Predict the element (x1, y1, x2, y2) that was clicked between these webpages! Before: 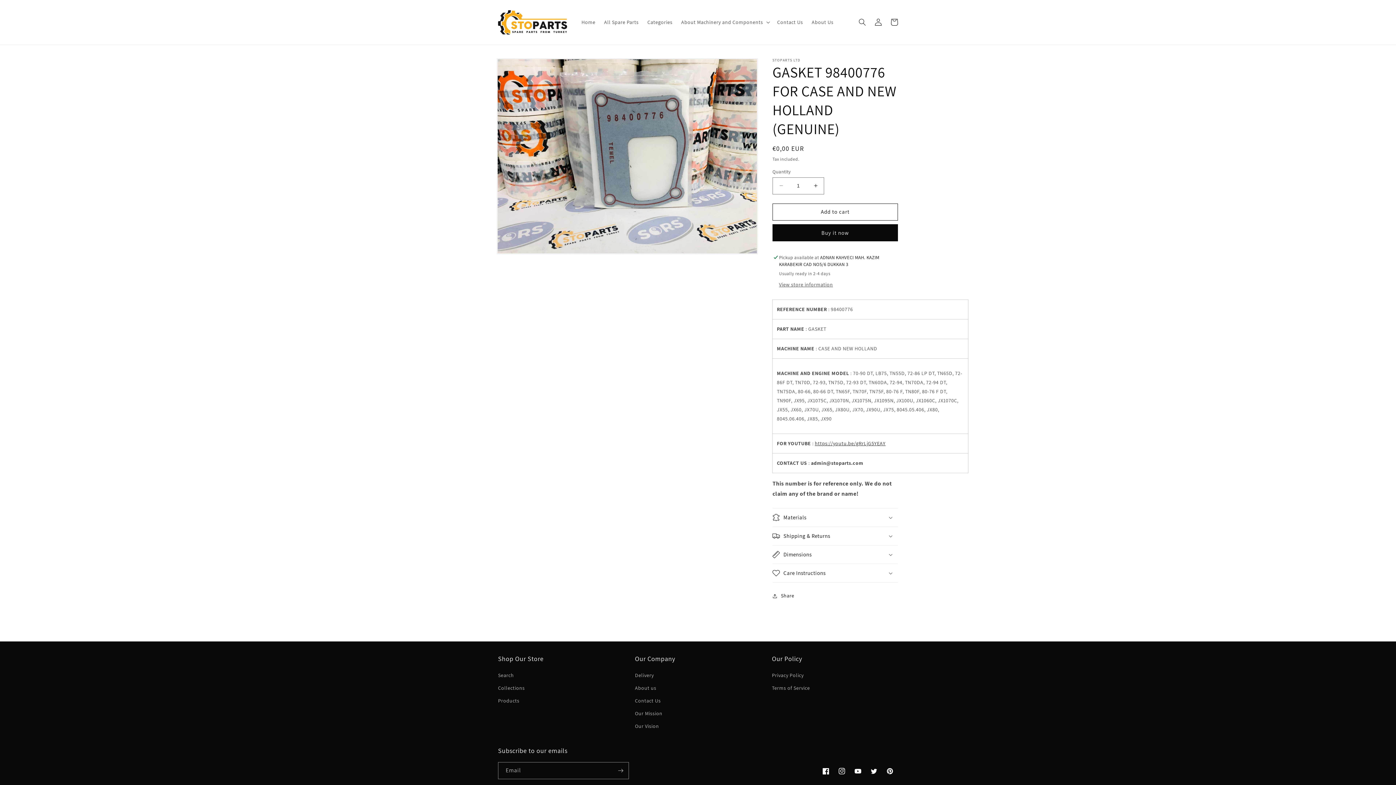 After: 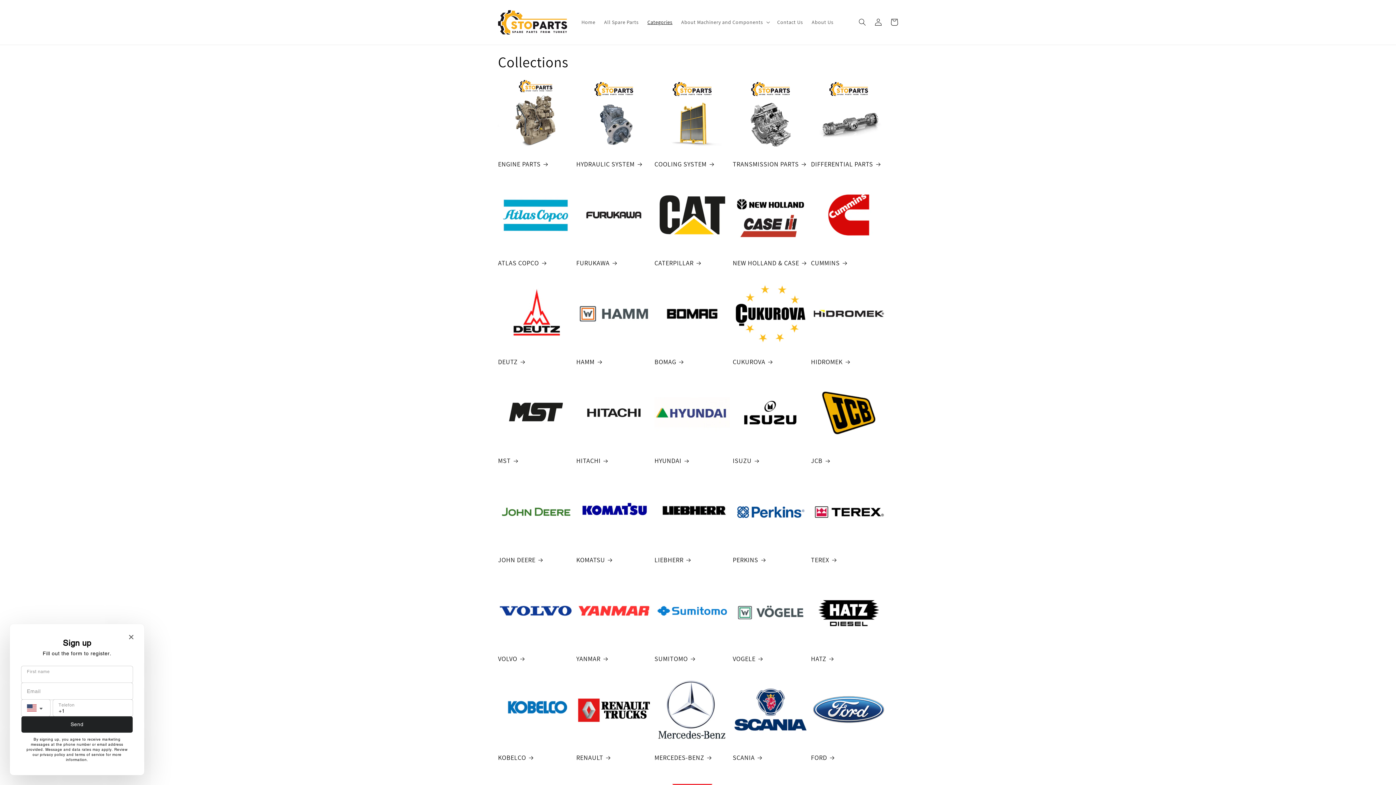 Action: label: Categories bbox: (643, 14, 677, 29)